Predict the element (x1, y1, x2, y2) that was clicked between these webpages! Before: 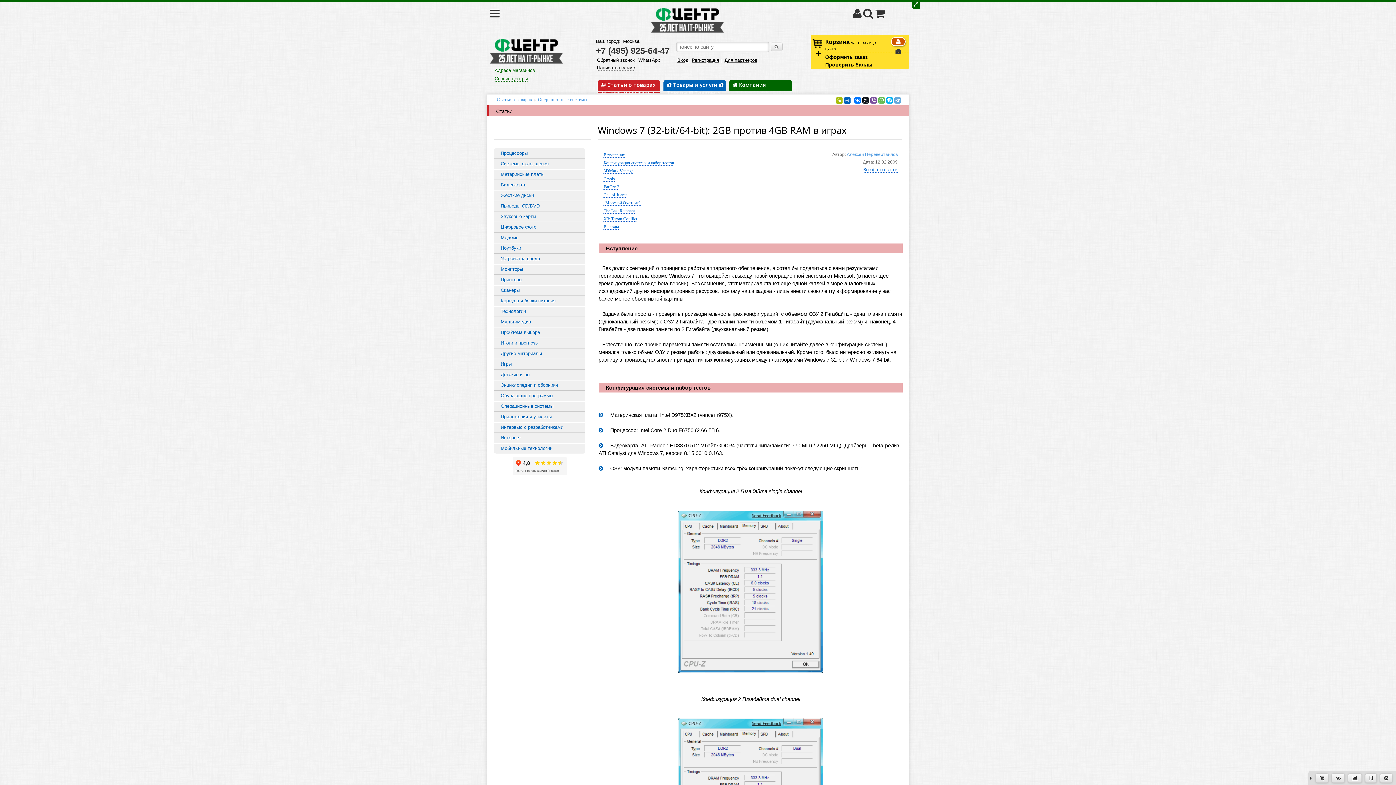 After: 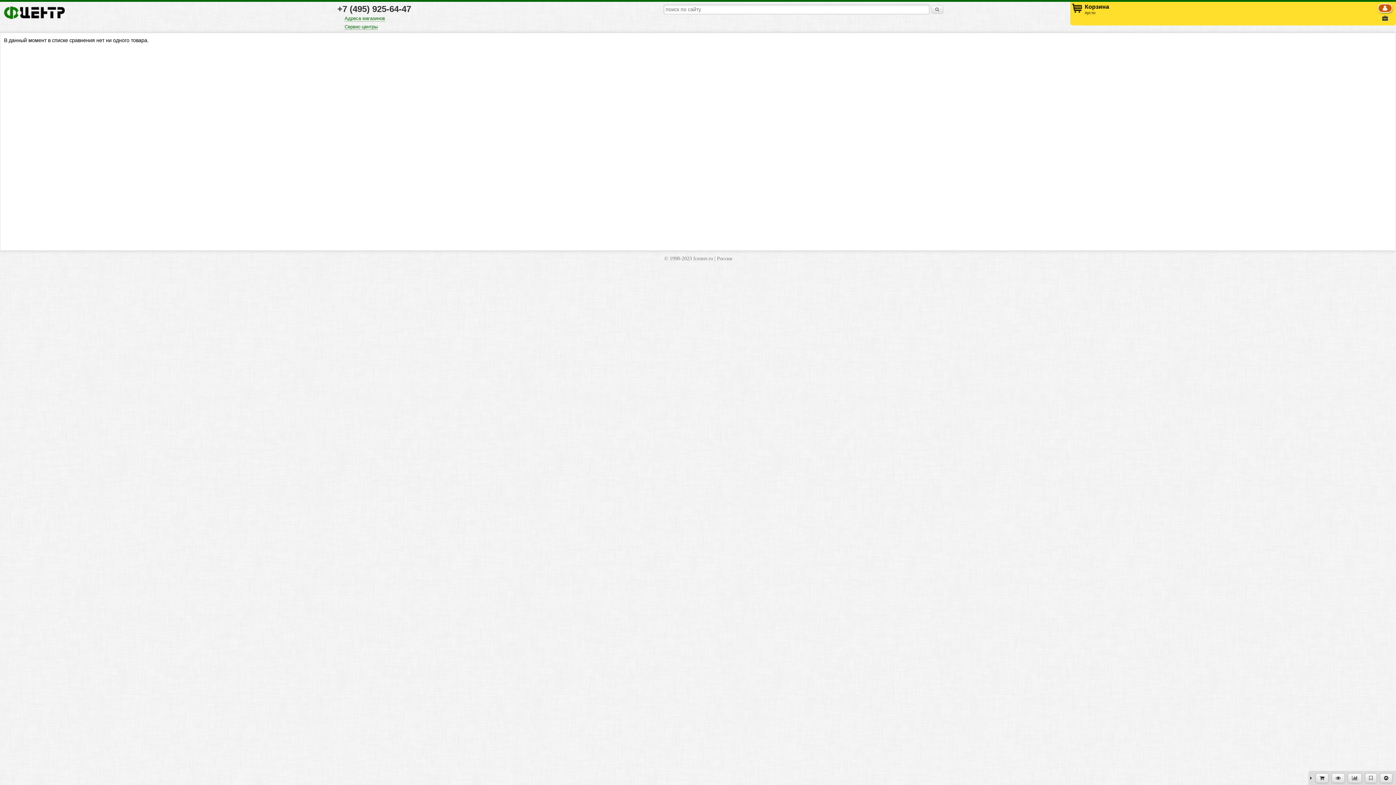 Action: bbox: (1346, 775, 1362, 781)